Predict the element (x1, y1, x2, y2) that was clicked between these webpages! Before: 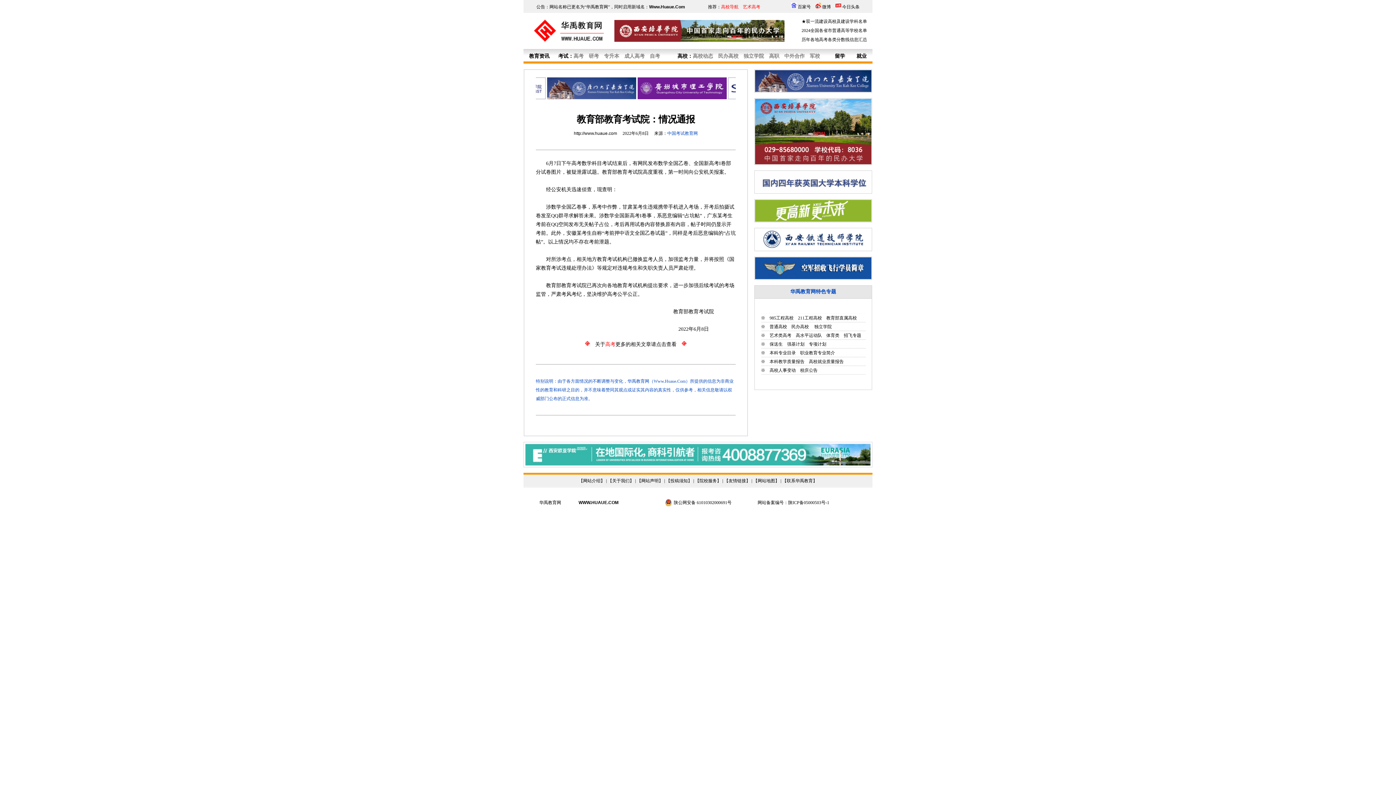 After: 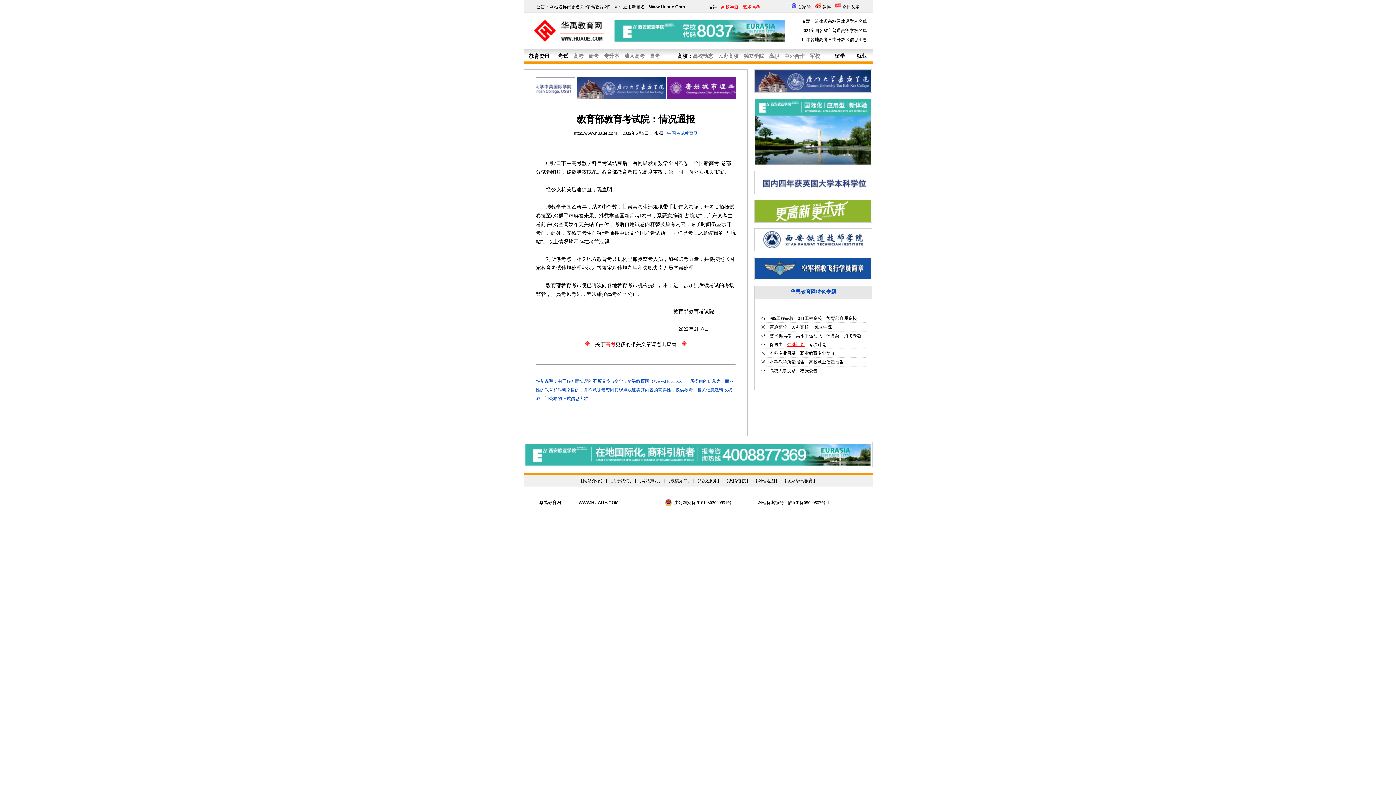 Action: label: 强基计划 bbox: (787, 341, 804, 346)